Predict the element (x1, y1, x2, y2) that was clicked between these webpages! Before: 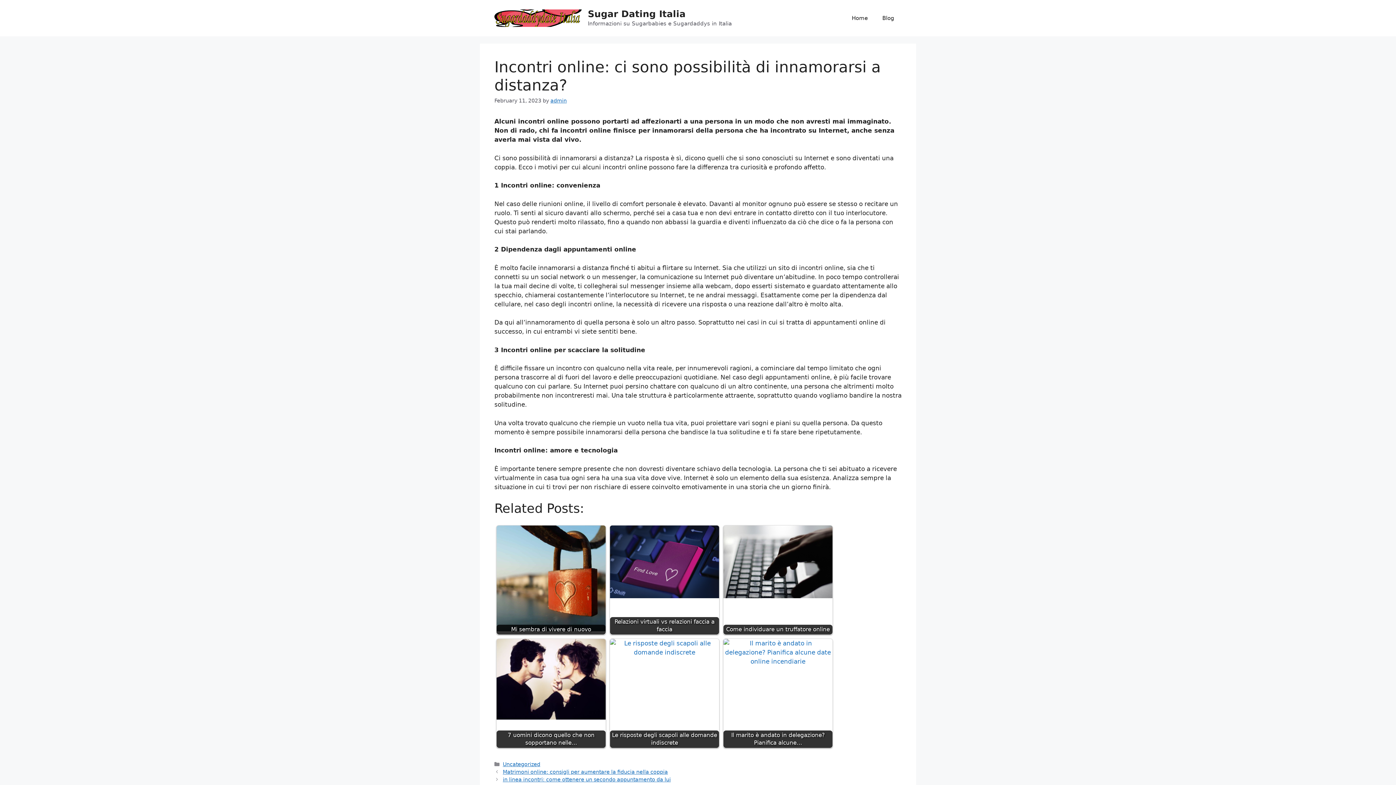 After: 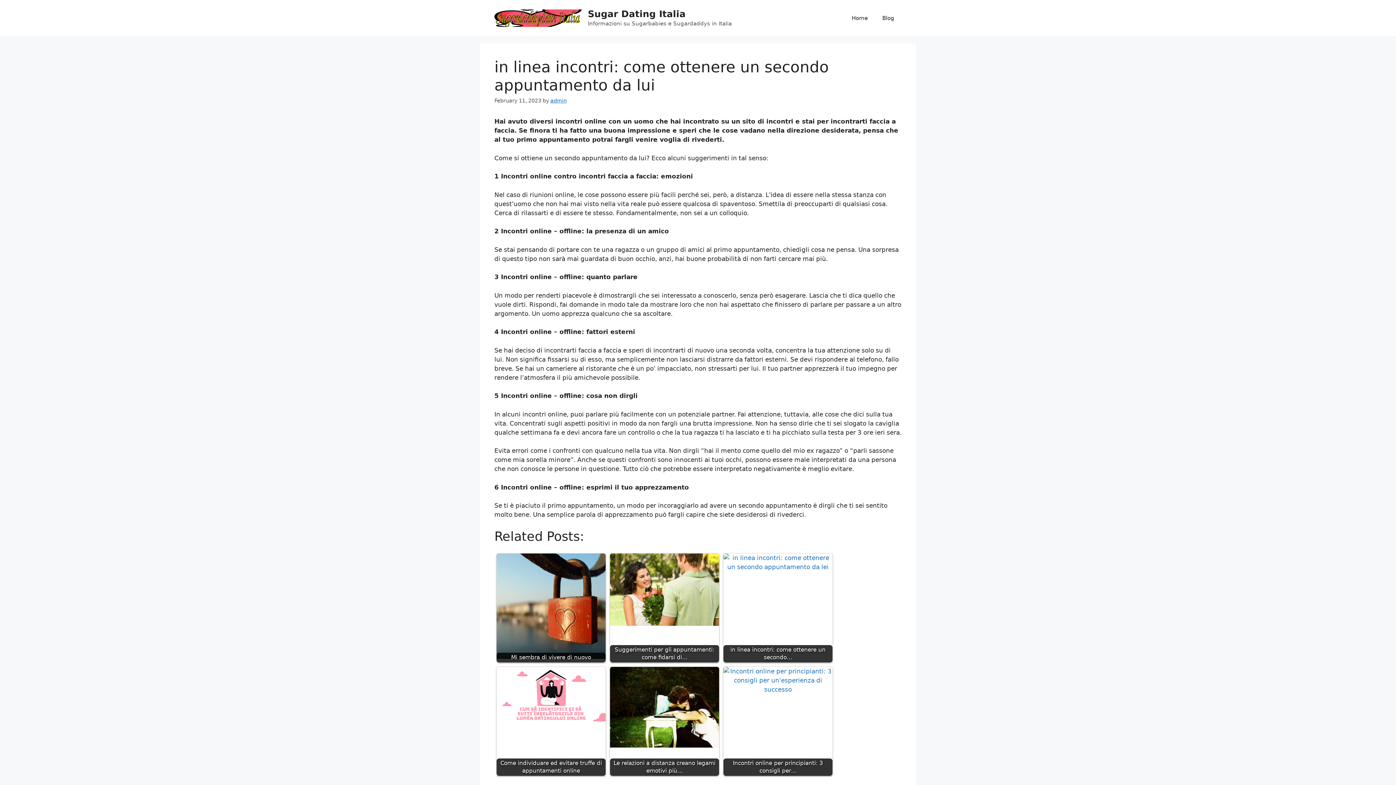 Action: bbox: (502, 777, 670, 782) label: in linea incontri: come ottenere un secondo appuntamento da lui